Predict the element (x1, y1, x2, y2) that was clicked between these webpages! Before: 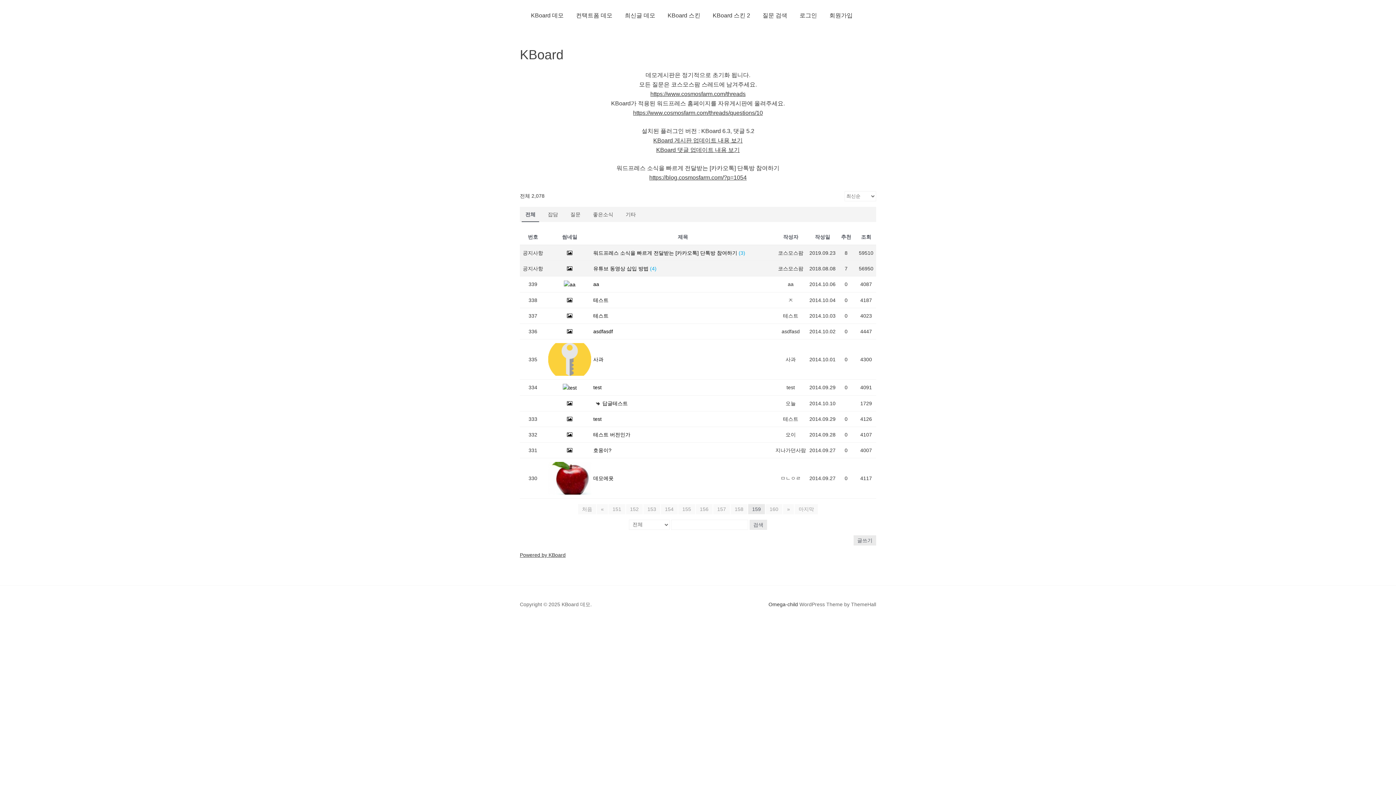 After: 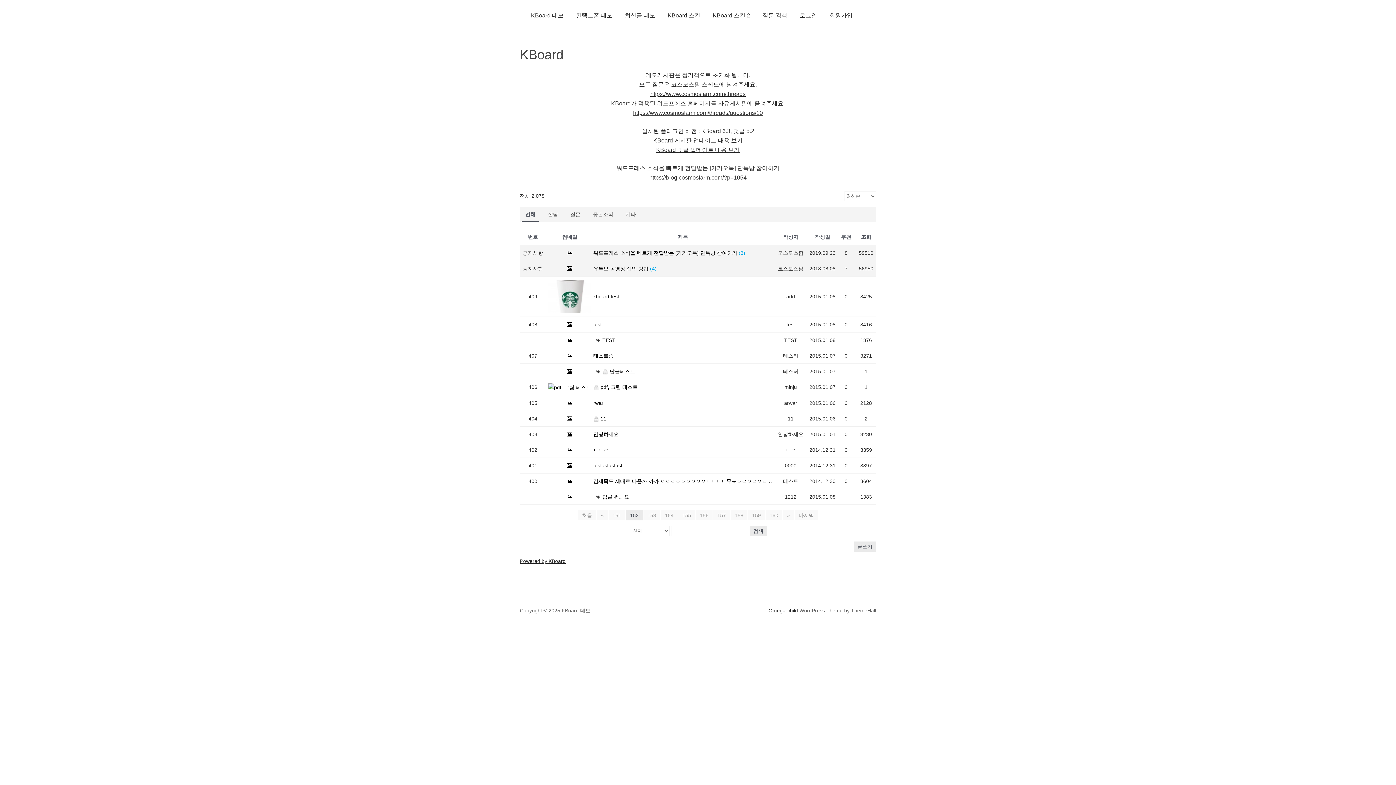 Action: bbox: (626, 504, 642, 514) label: 152